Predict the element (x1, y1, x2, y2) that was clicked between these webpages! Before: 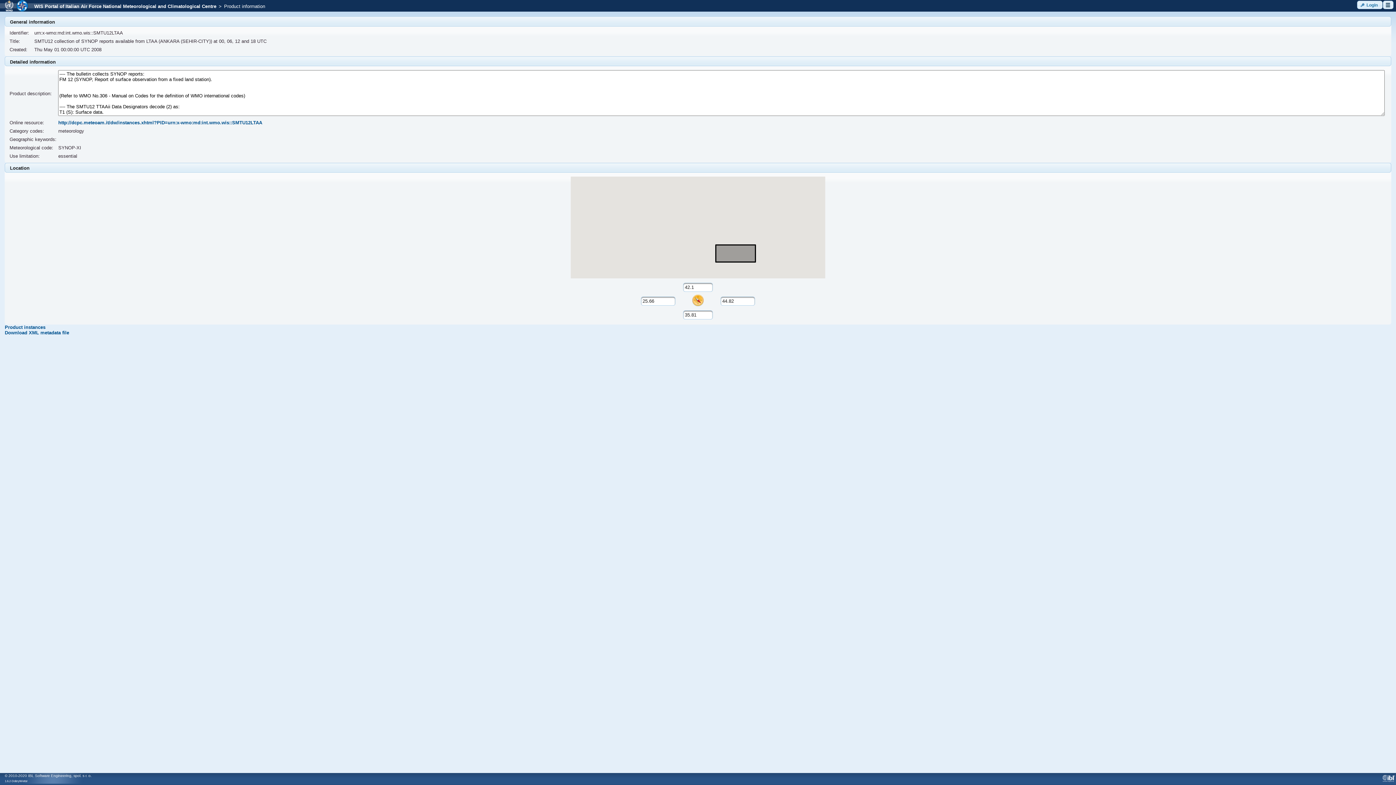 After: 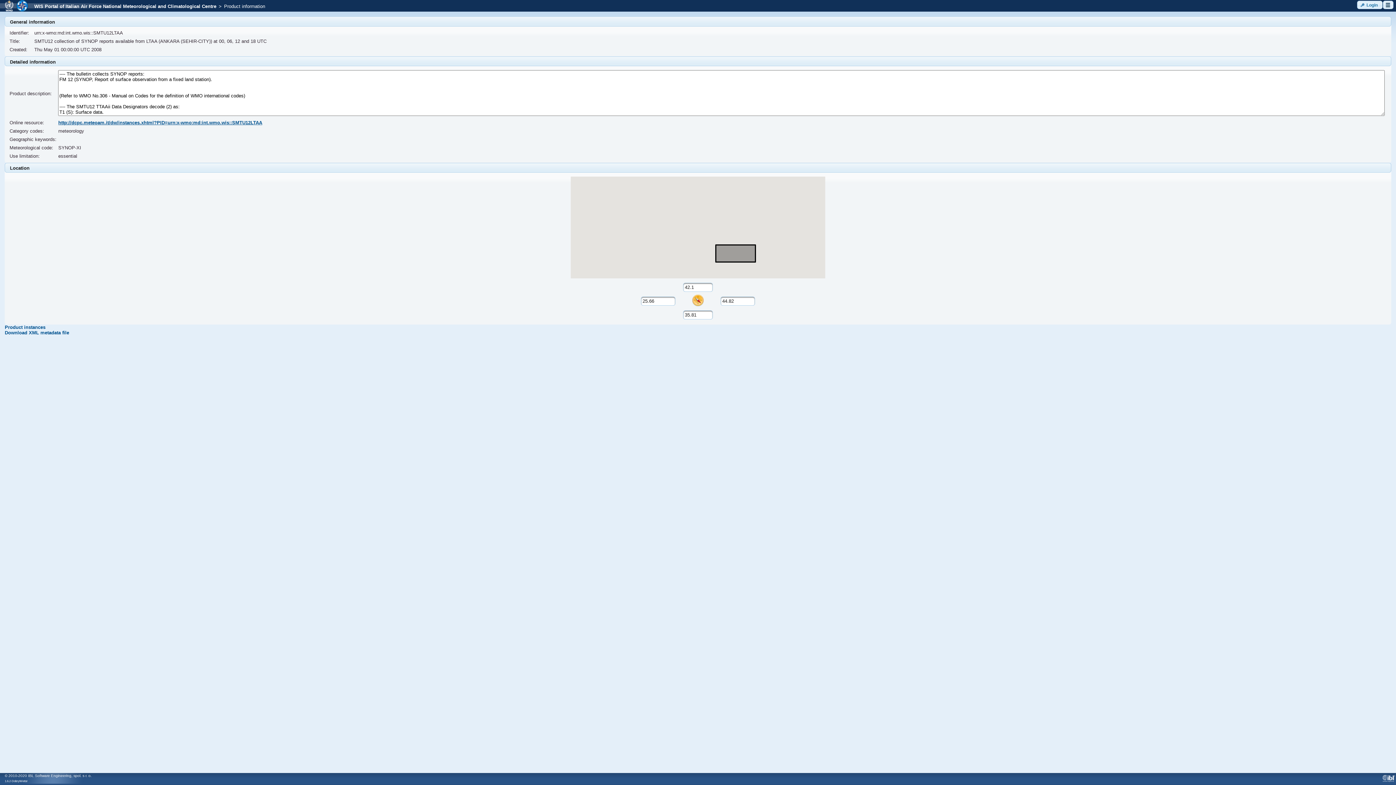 Action: label: http://dcpc.meteoam.it/dw/instances.xhtml?PID=urn:x-wmo:md:int.wmo.wis::SMTU12LTAA bbox: (58, 120, 262, 125)